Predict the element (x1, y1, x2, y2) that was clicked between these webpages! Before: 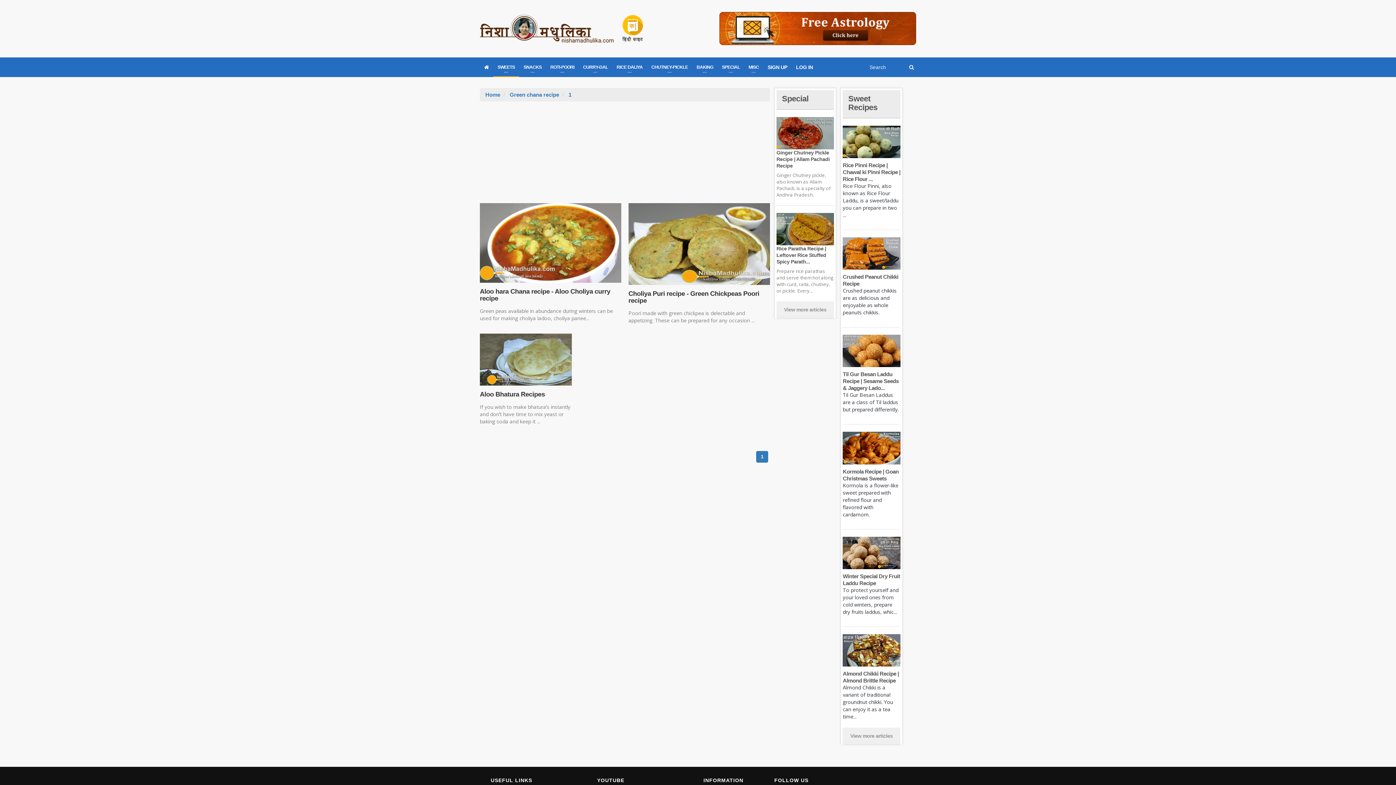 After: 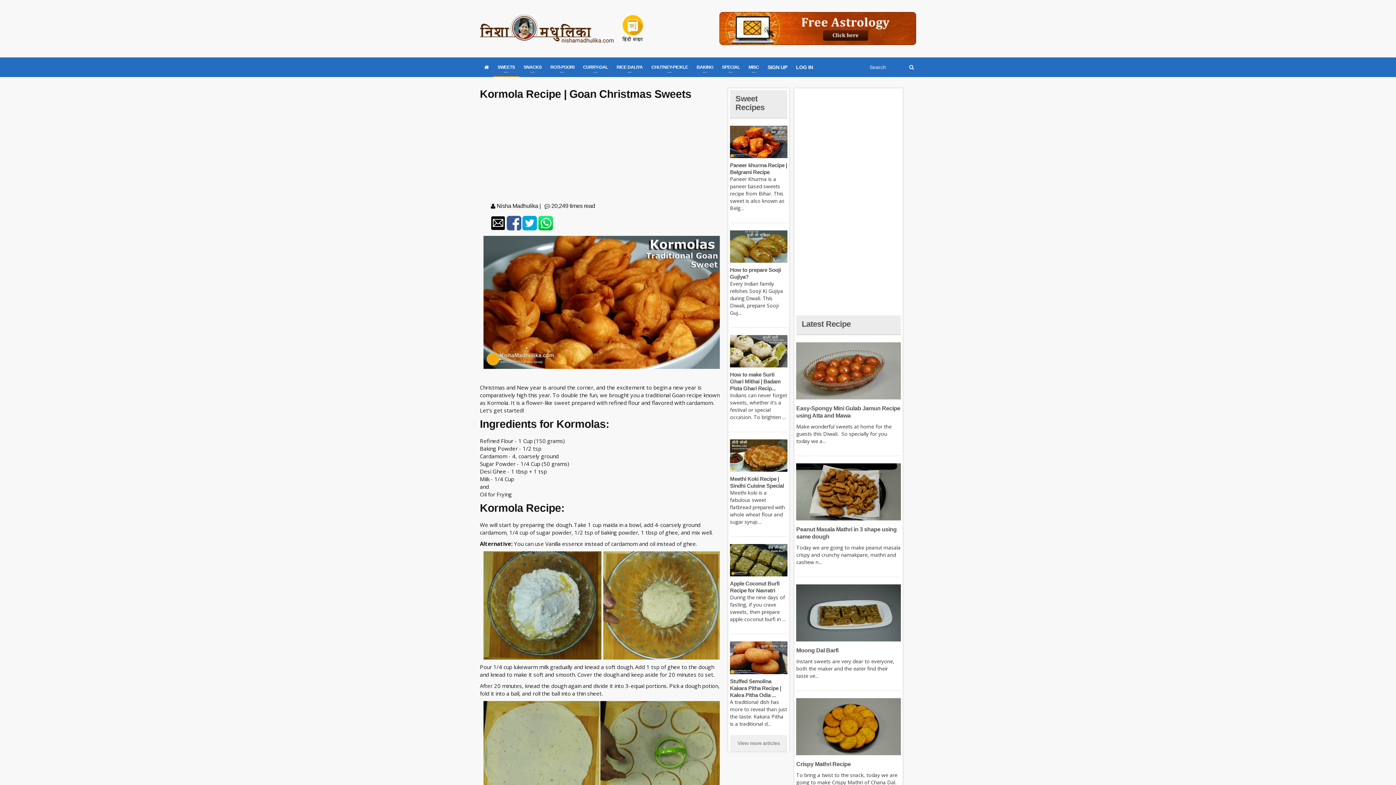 Action: bbox: (843, 445, 900, 450)